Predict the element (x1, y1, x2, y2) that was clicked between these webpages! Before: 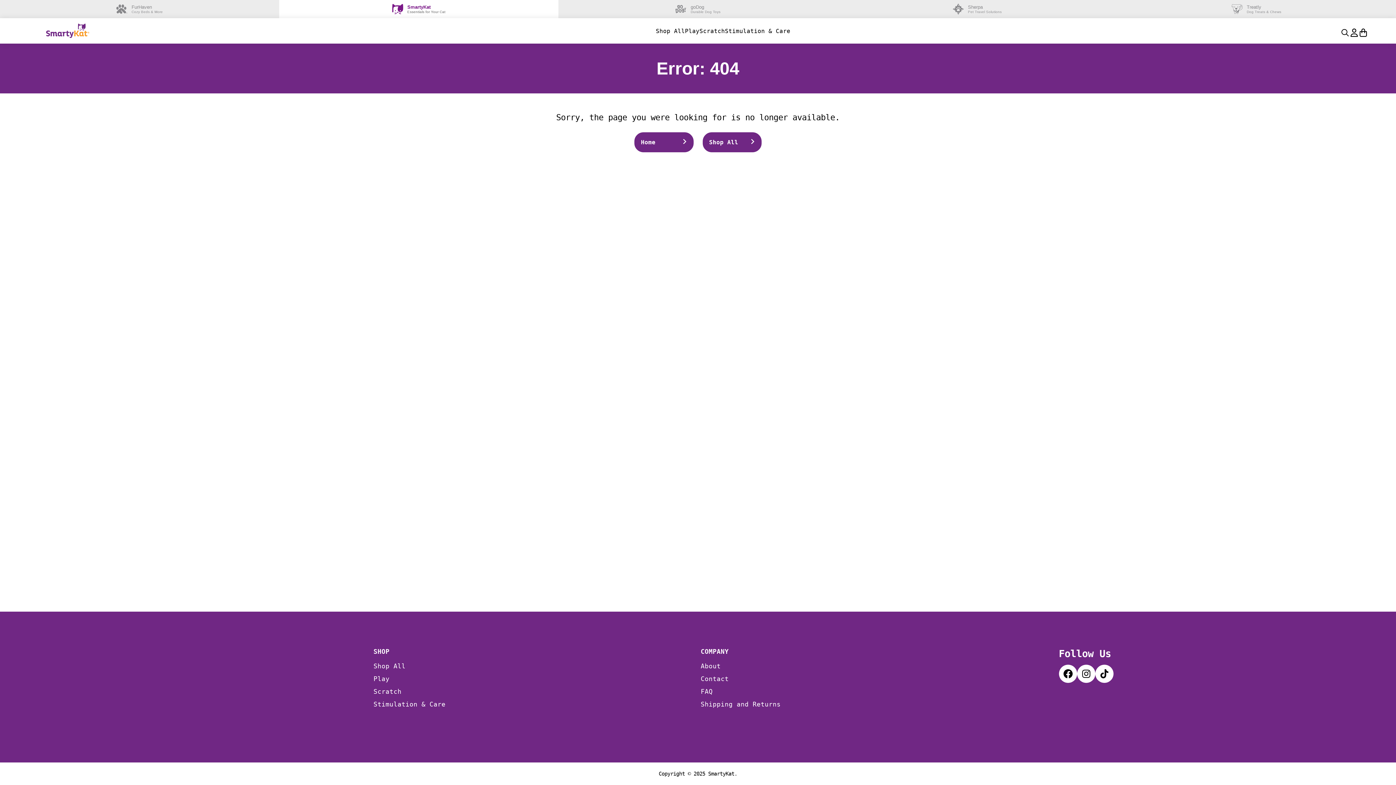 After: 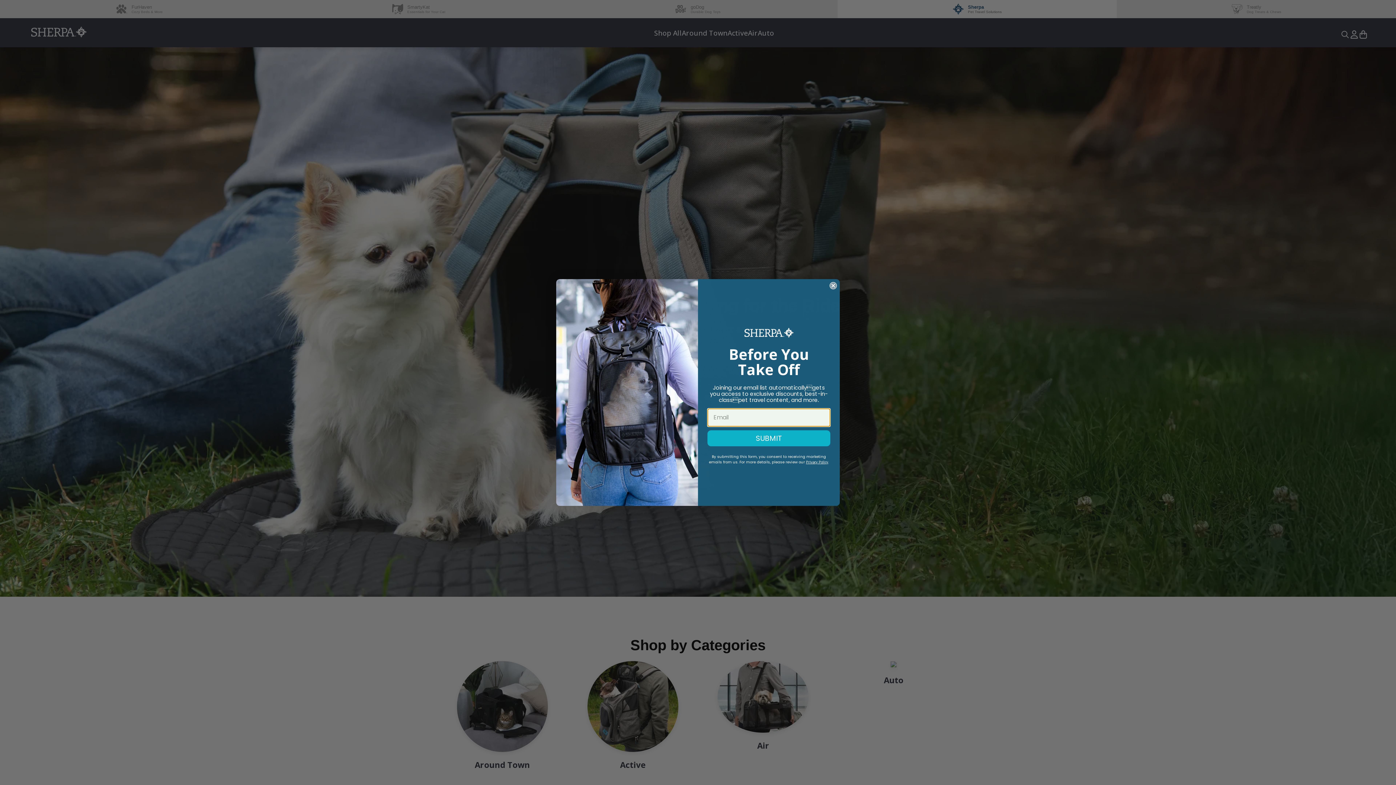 Action: bbox: (952, 3, 1002, 14) label: Sherpa
Pet Travel Solutions